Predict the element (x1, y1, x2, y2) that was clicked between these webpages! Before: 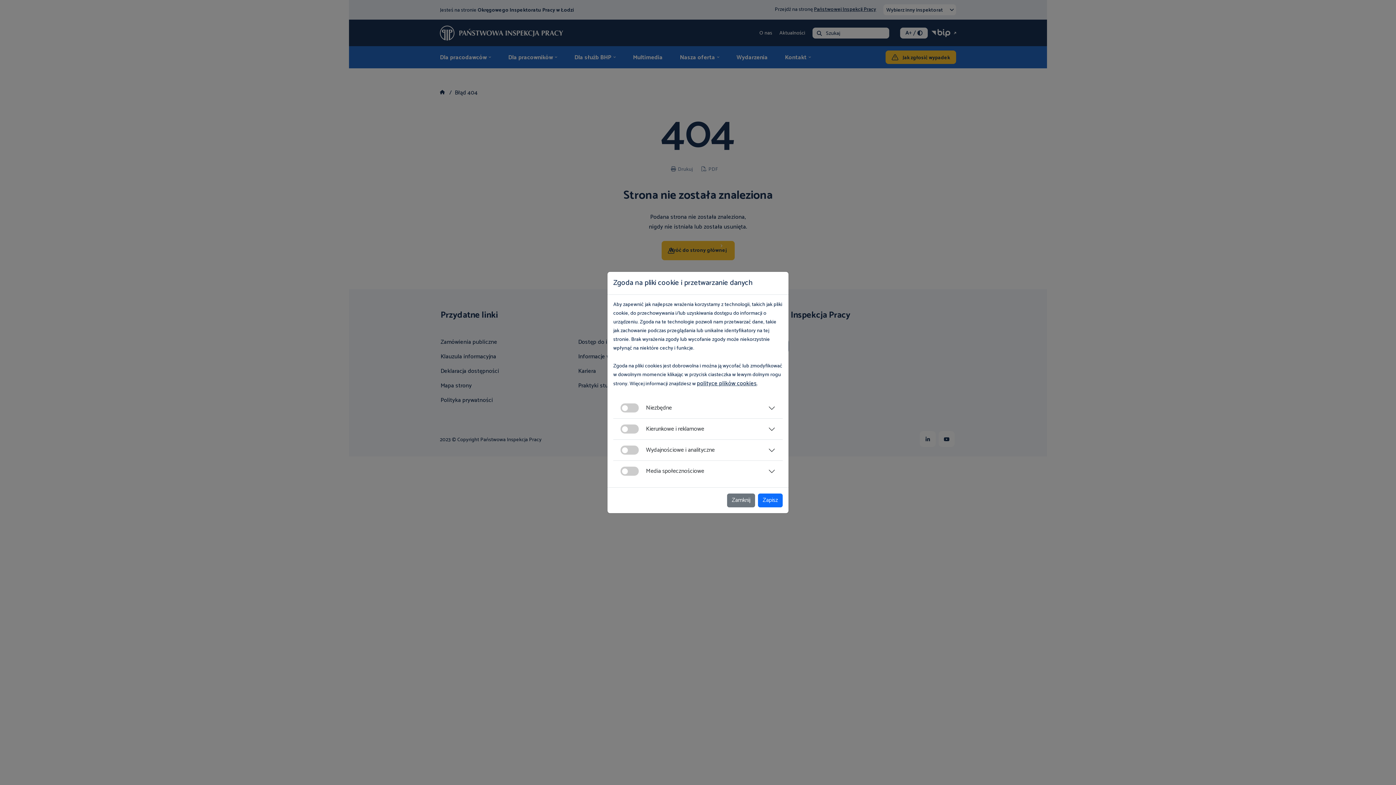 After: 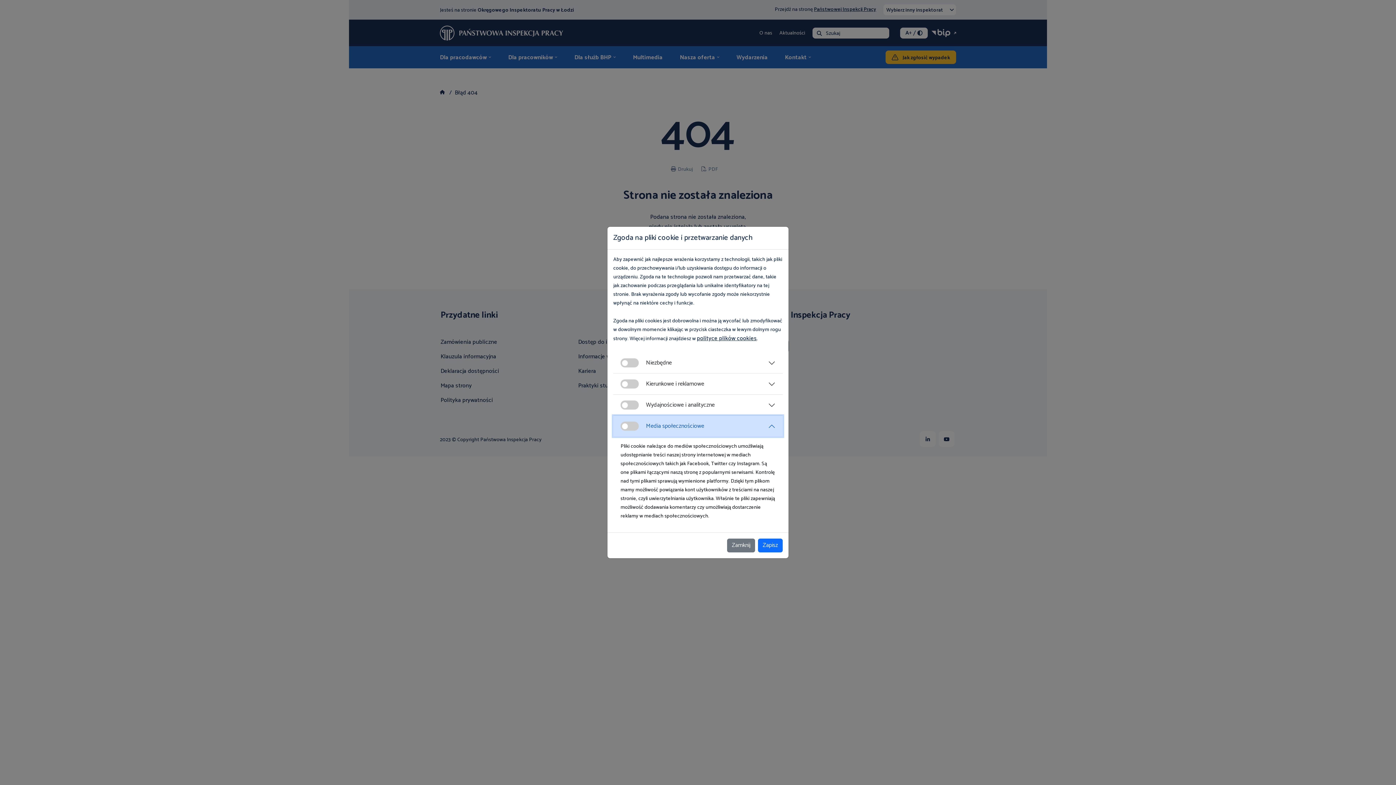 Action: label: Media społecznościowe bbox: (613, 461, 782, 481)